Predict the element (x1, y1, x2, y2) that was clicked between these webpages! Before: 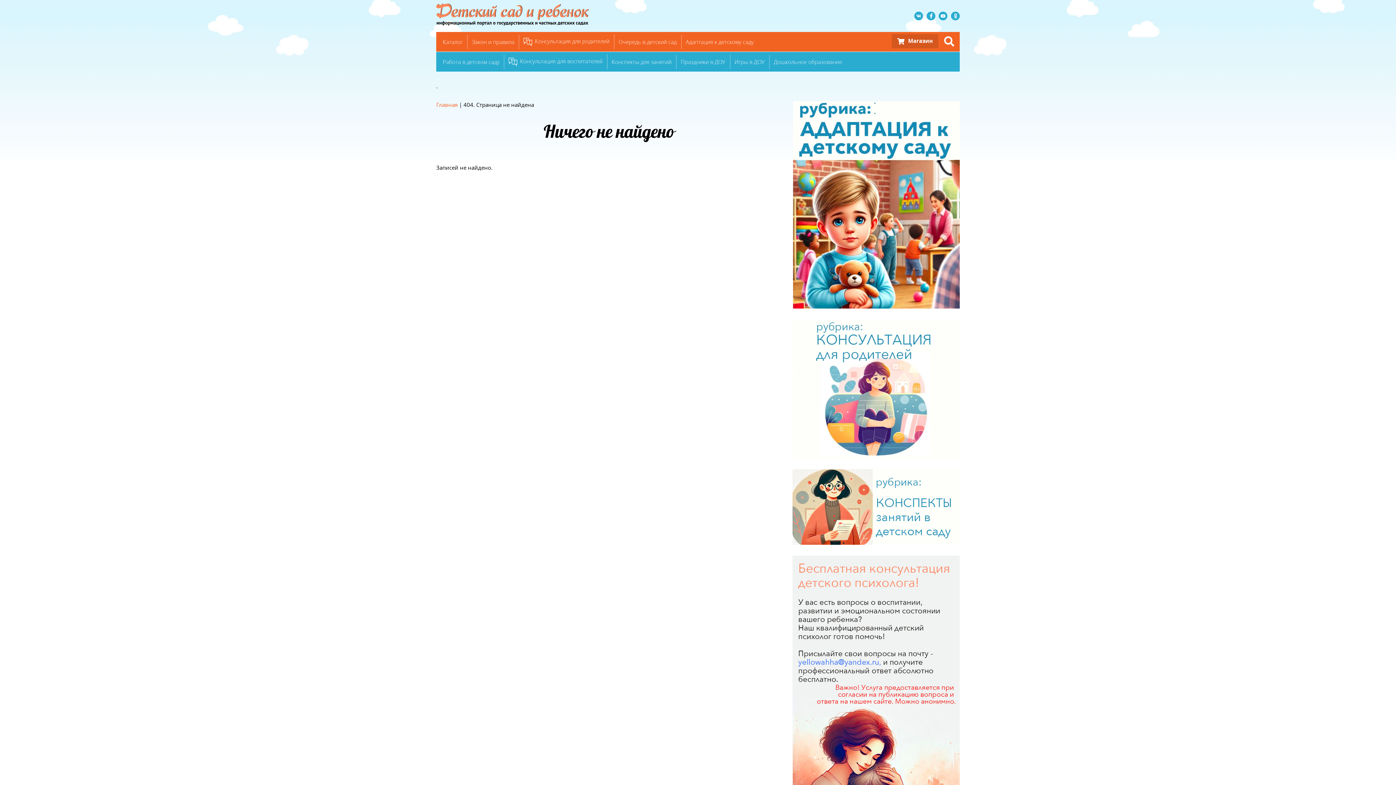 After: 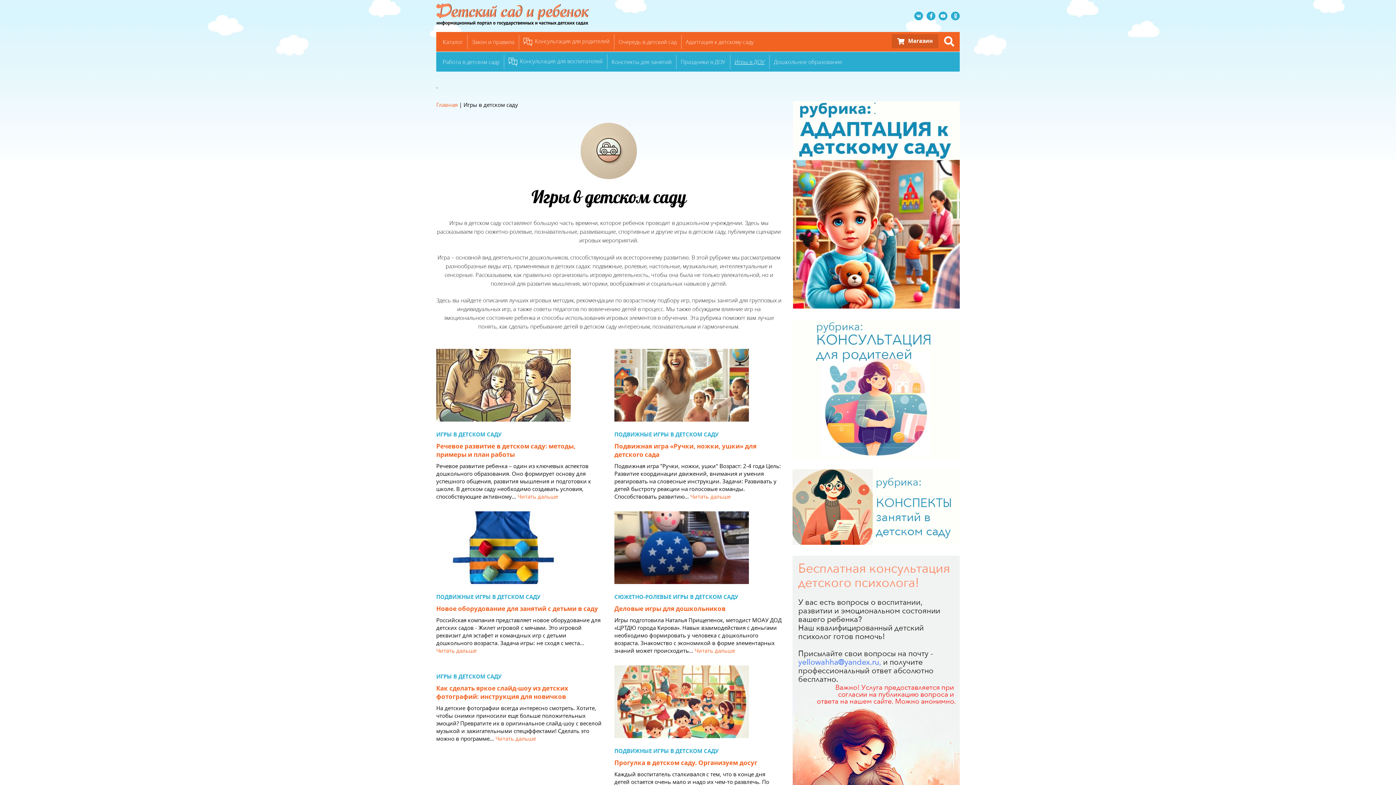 Action: label: Игры в ДОУ bbox: (730, 54, 769, 68)